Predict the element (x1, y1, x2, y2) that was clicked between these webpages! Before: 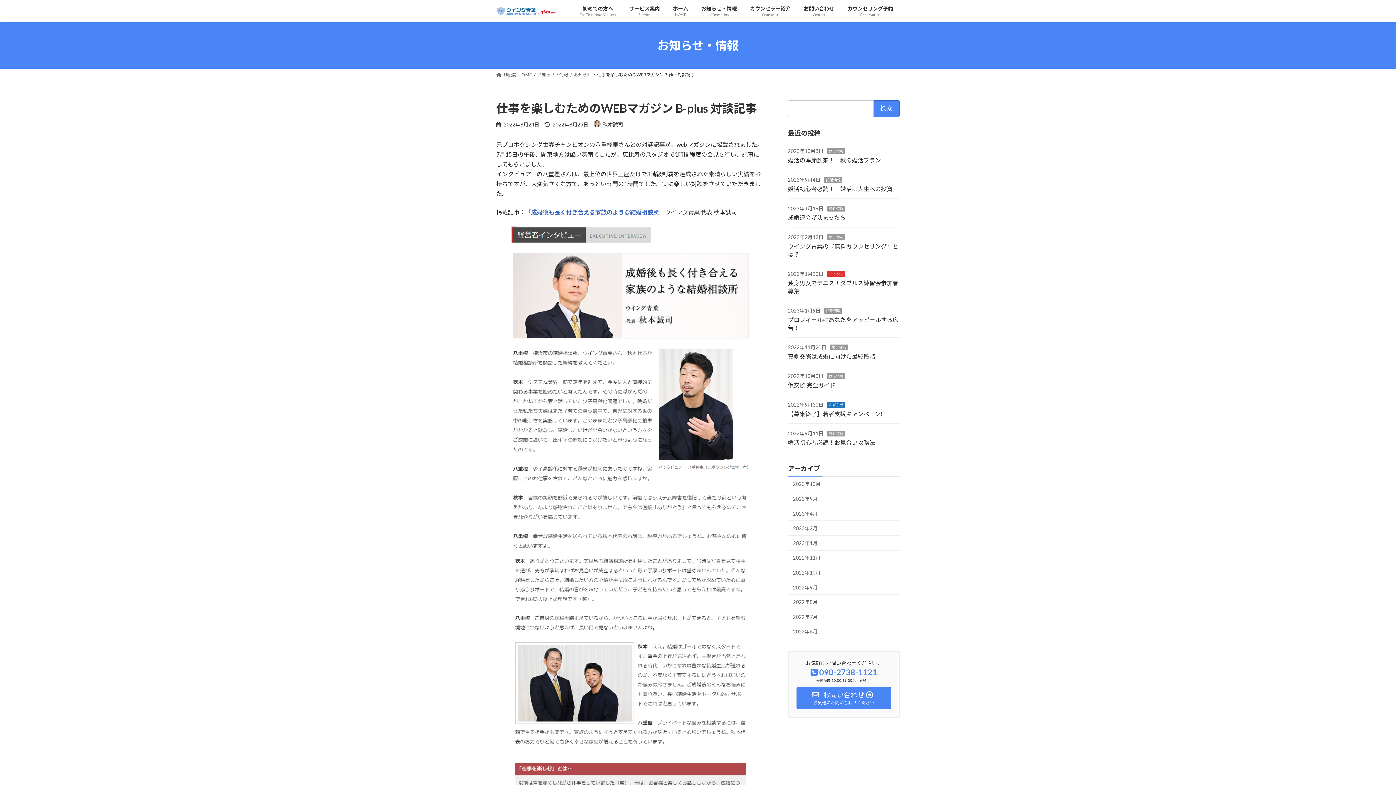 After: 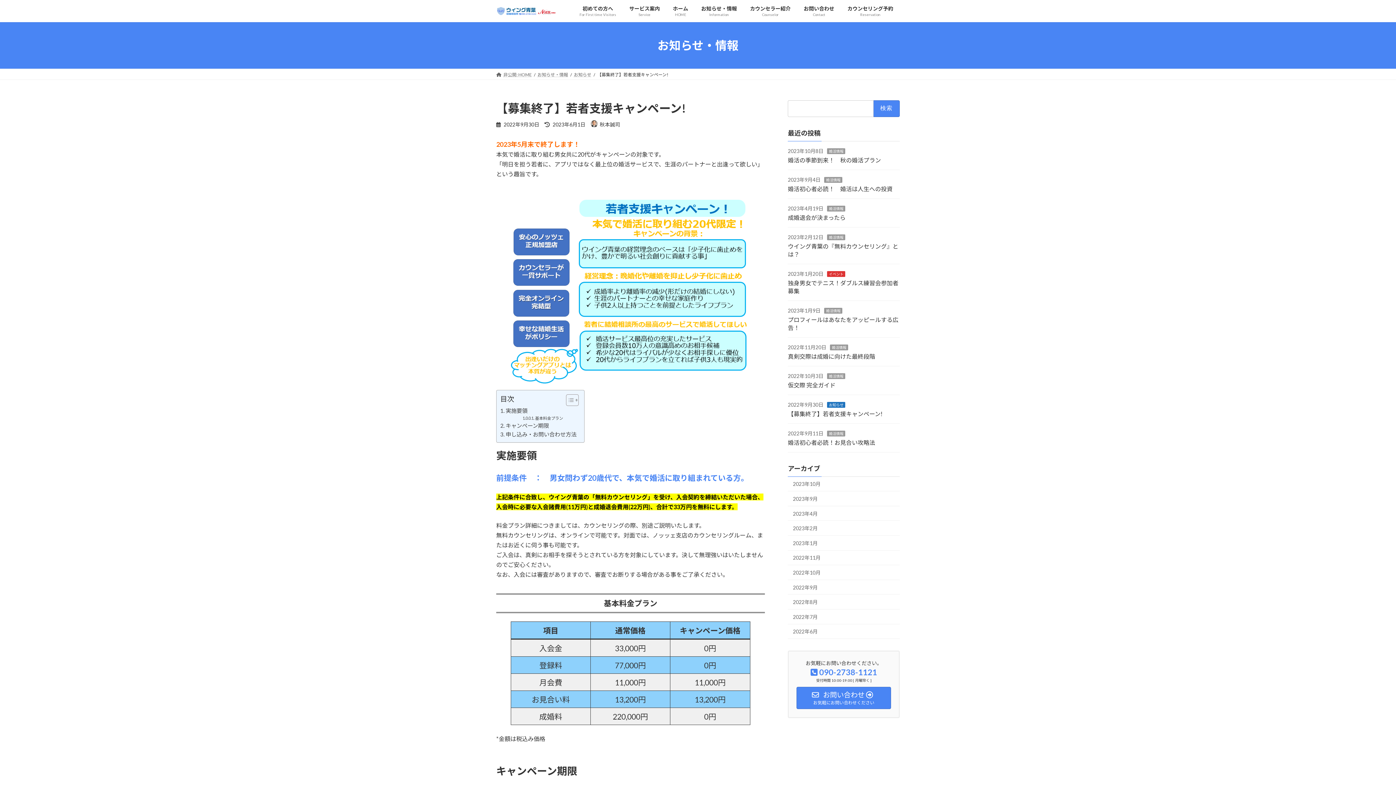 Action: label: 【募集終了】若者支援キャンペーン! bbox: (788, 410, 882, 417)